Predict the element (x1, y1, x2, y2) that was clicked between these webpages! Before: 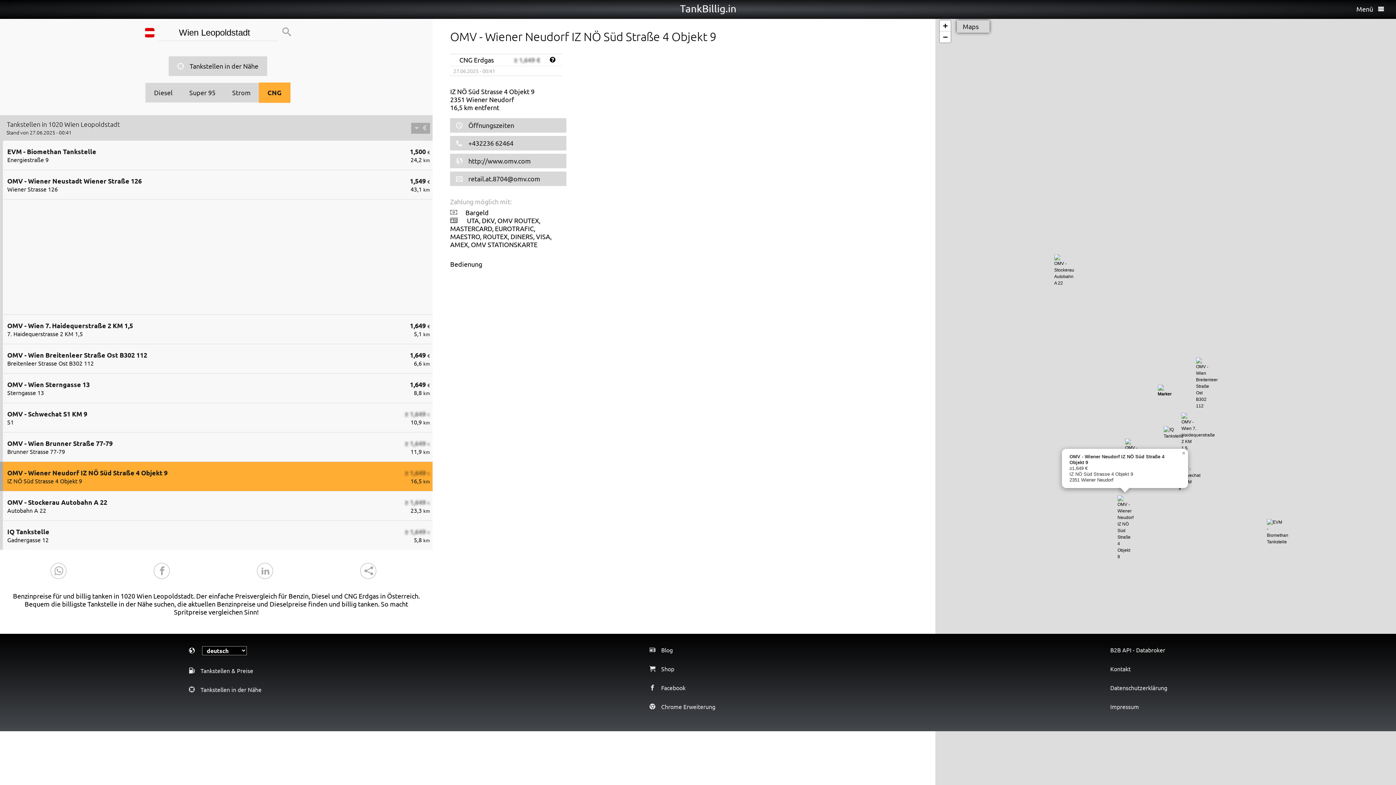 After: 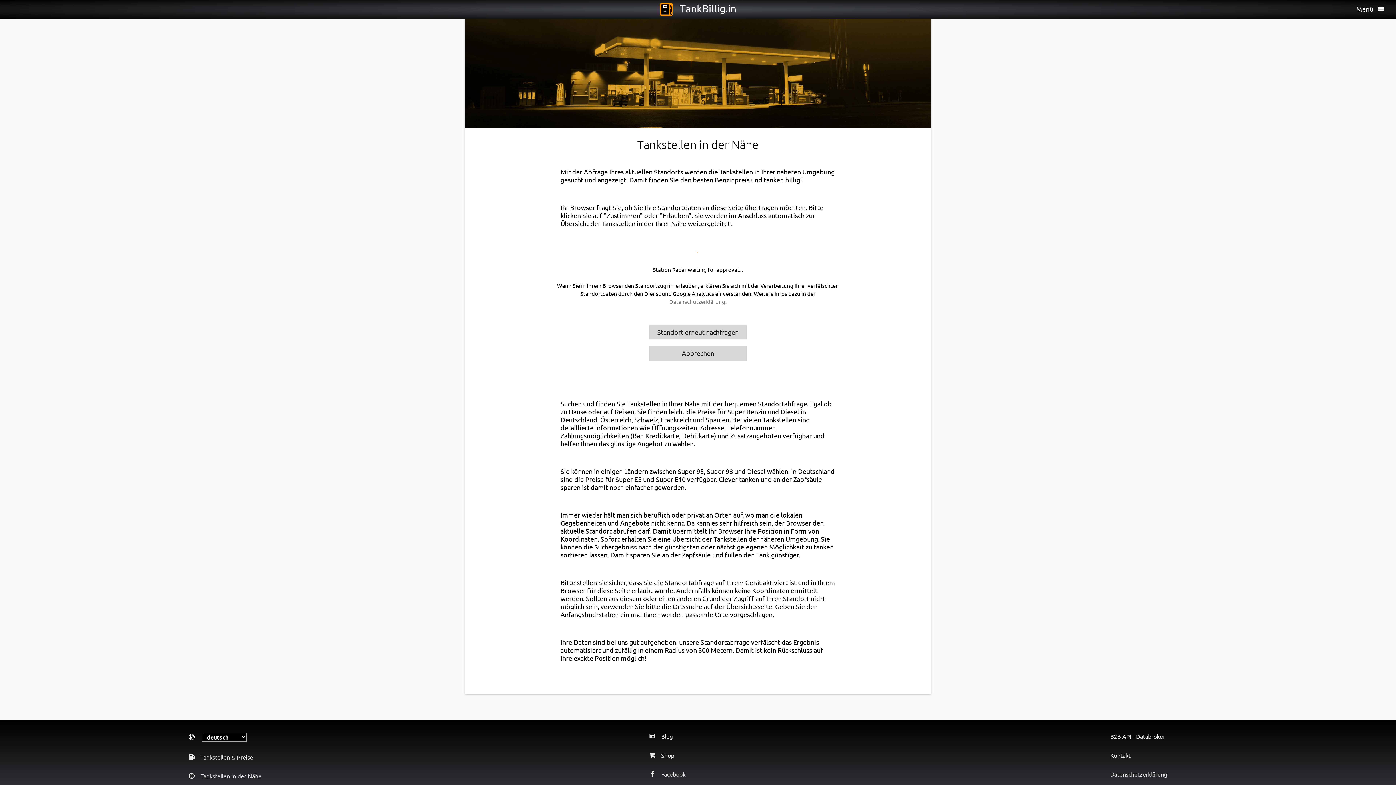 Action: label: Tankstellen in der Nähe bbox: (188, 686, 261, 693)